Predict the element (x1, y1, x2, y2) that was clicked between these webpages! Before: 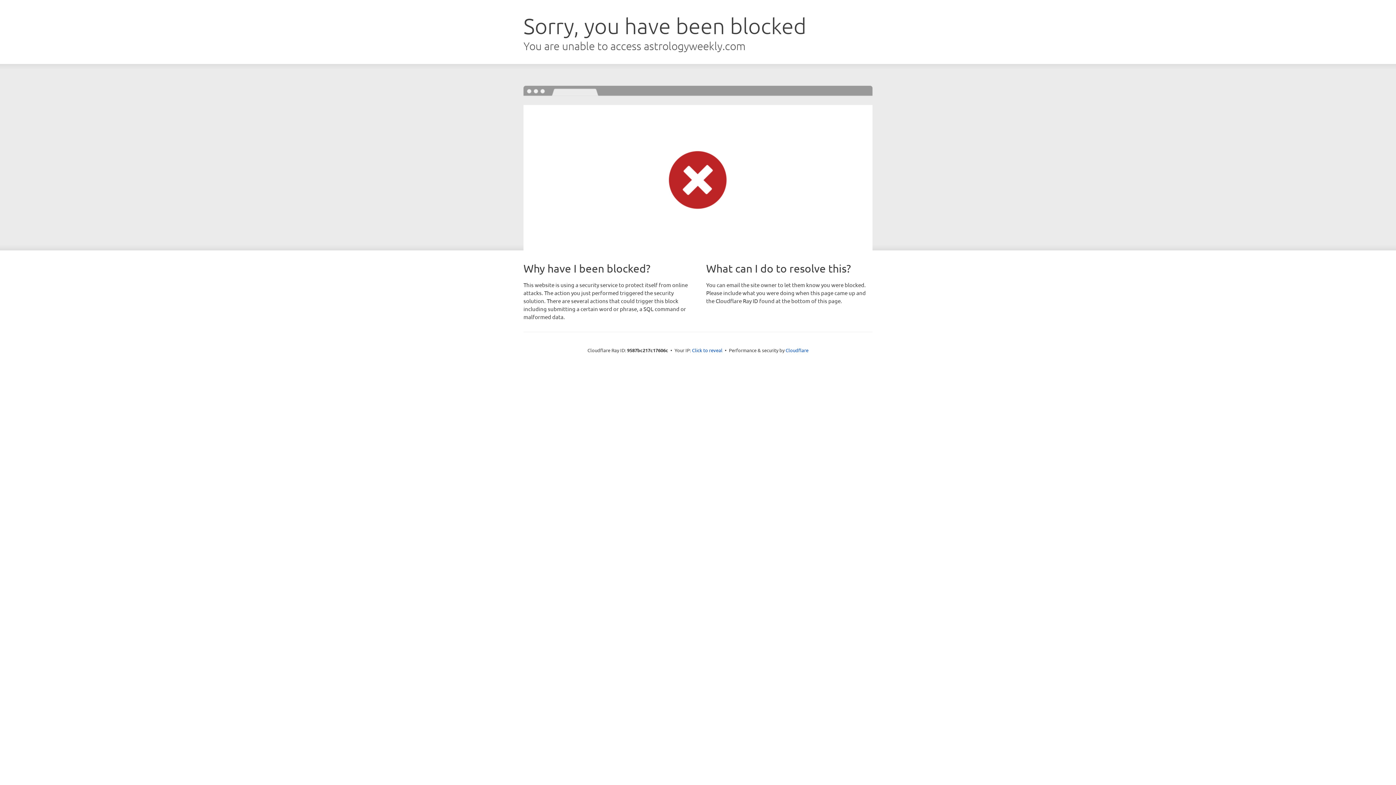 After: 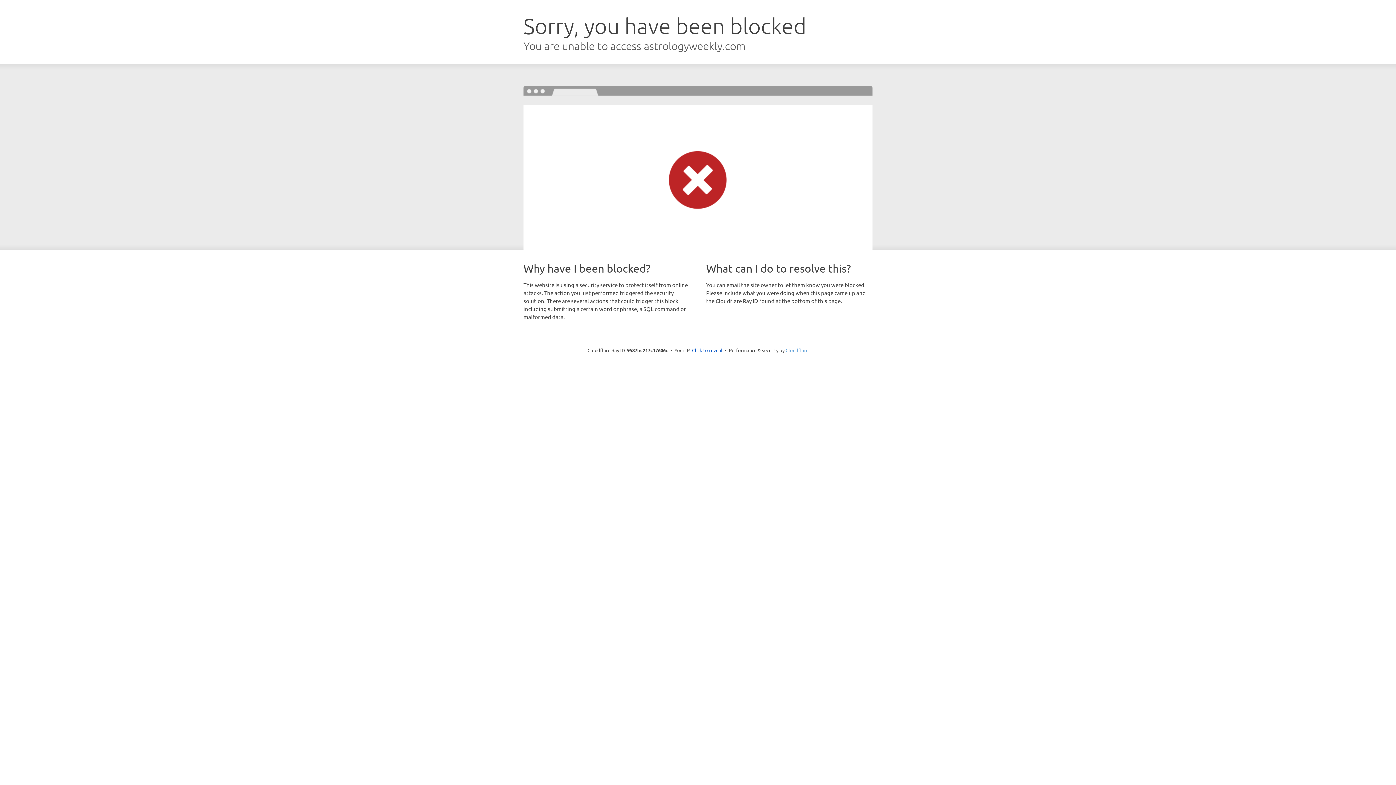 Action: bbox: (785, 347, 808, 353) label: Cloudflare